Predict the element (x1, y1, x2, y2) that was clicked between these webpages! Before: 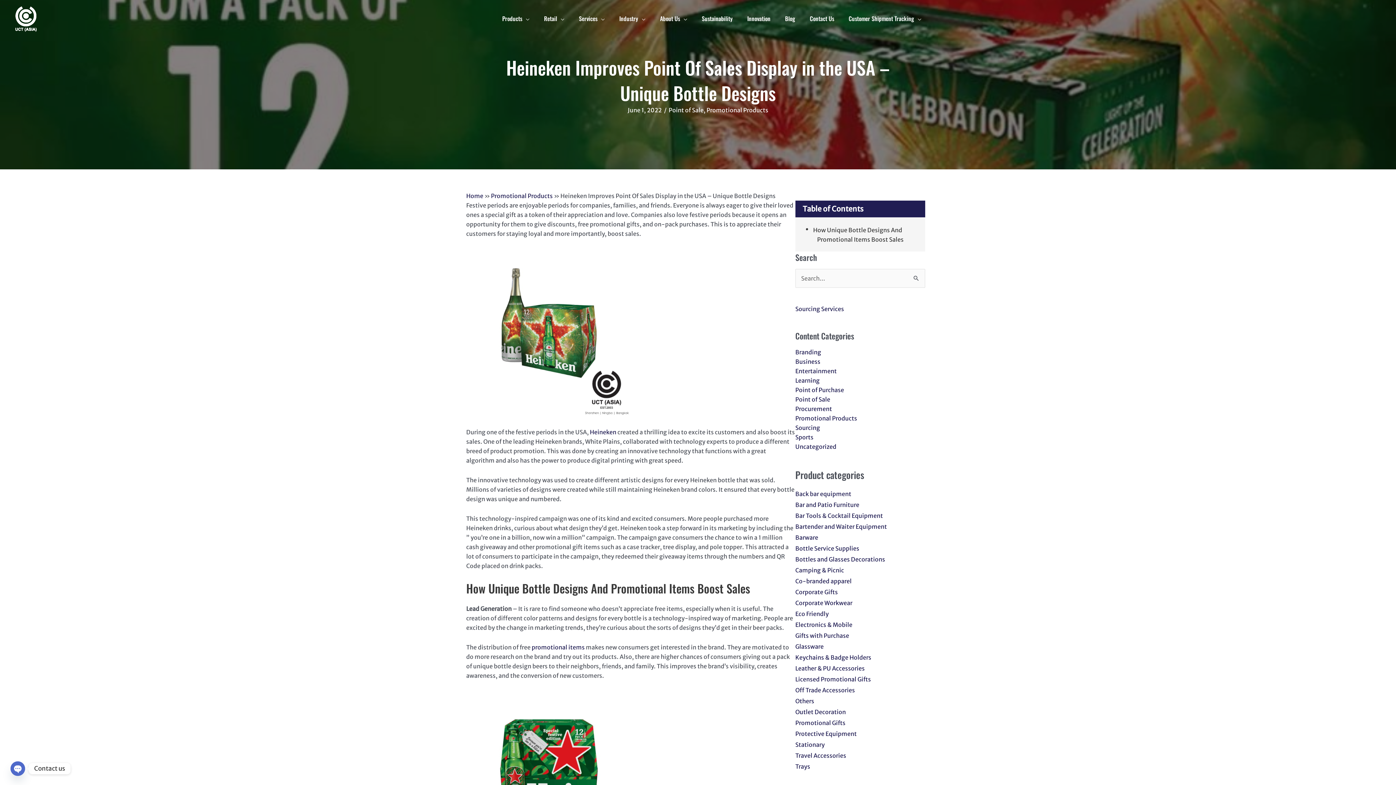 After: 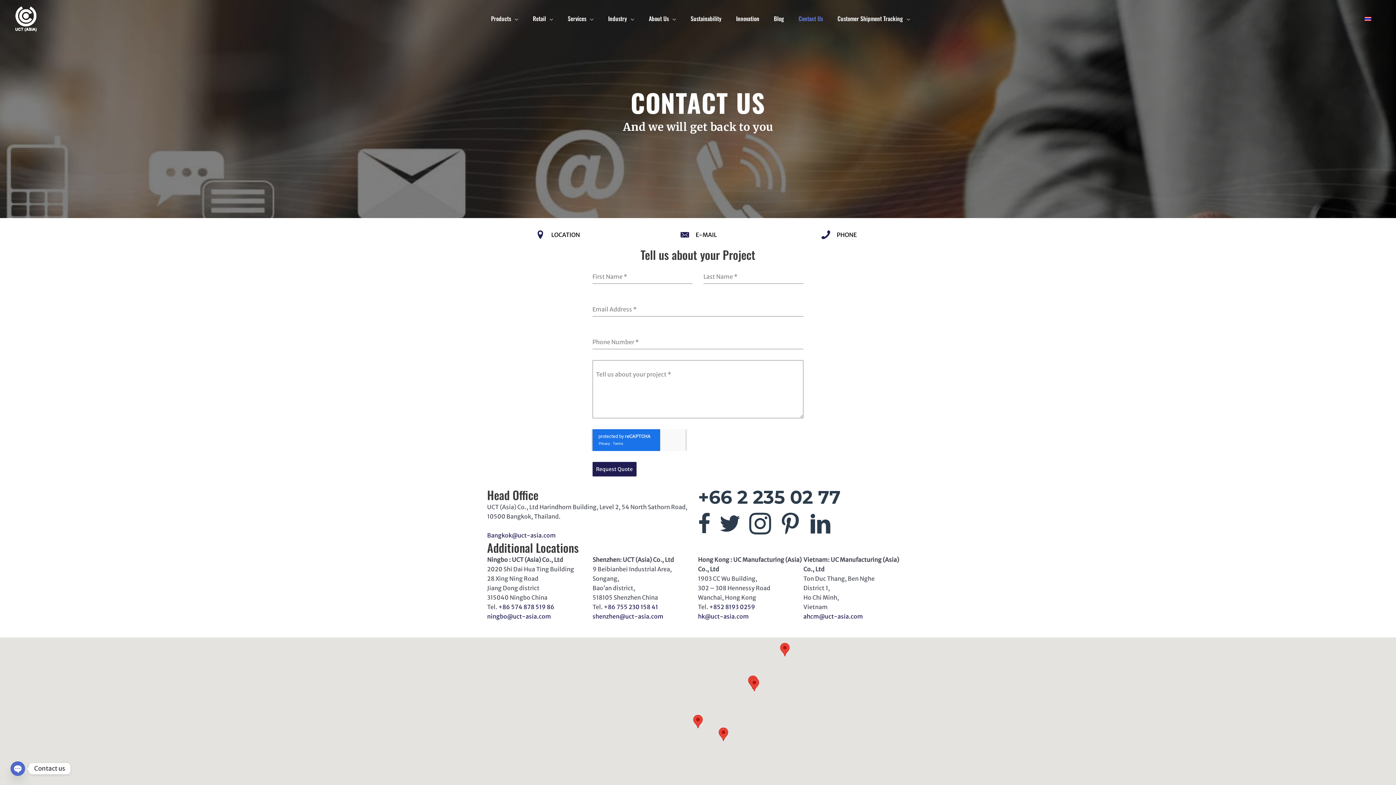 Action: bbox: (802, 0, 841, 37) label: Contact Us